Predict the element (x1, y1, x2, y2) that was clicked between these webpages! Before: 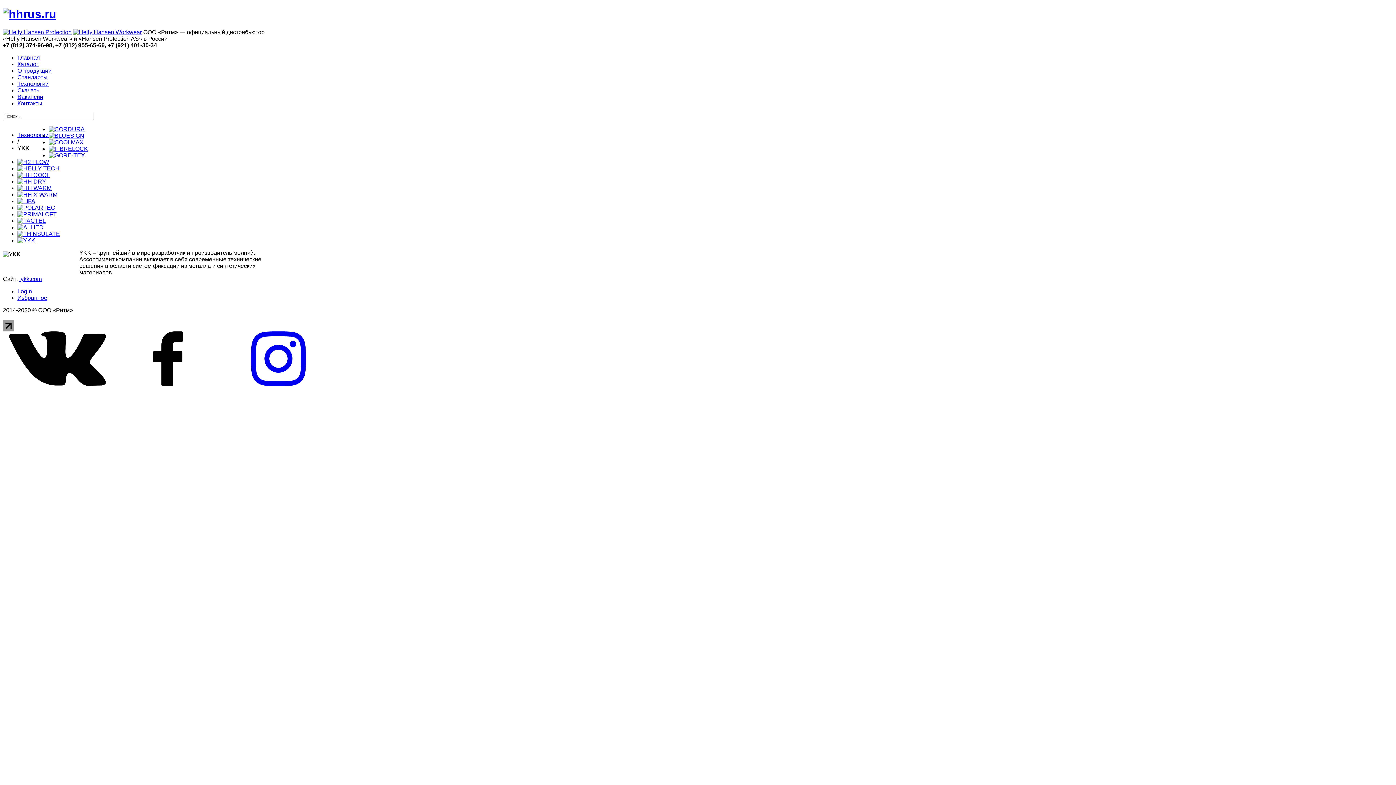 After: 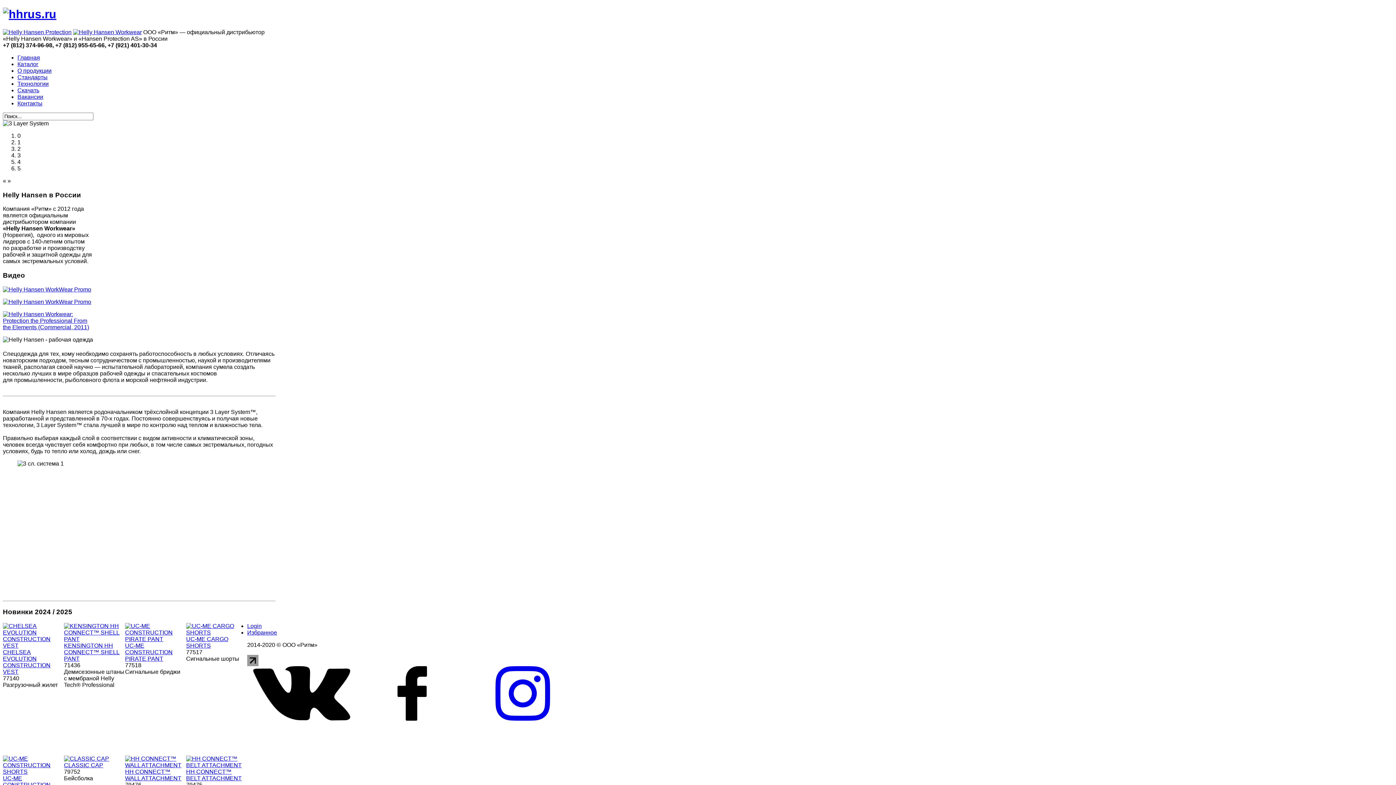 Action: bbox: (2, 7, 56, 20)